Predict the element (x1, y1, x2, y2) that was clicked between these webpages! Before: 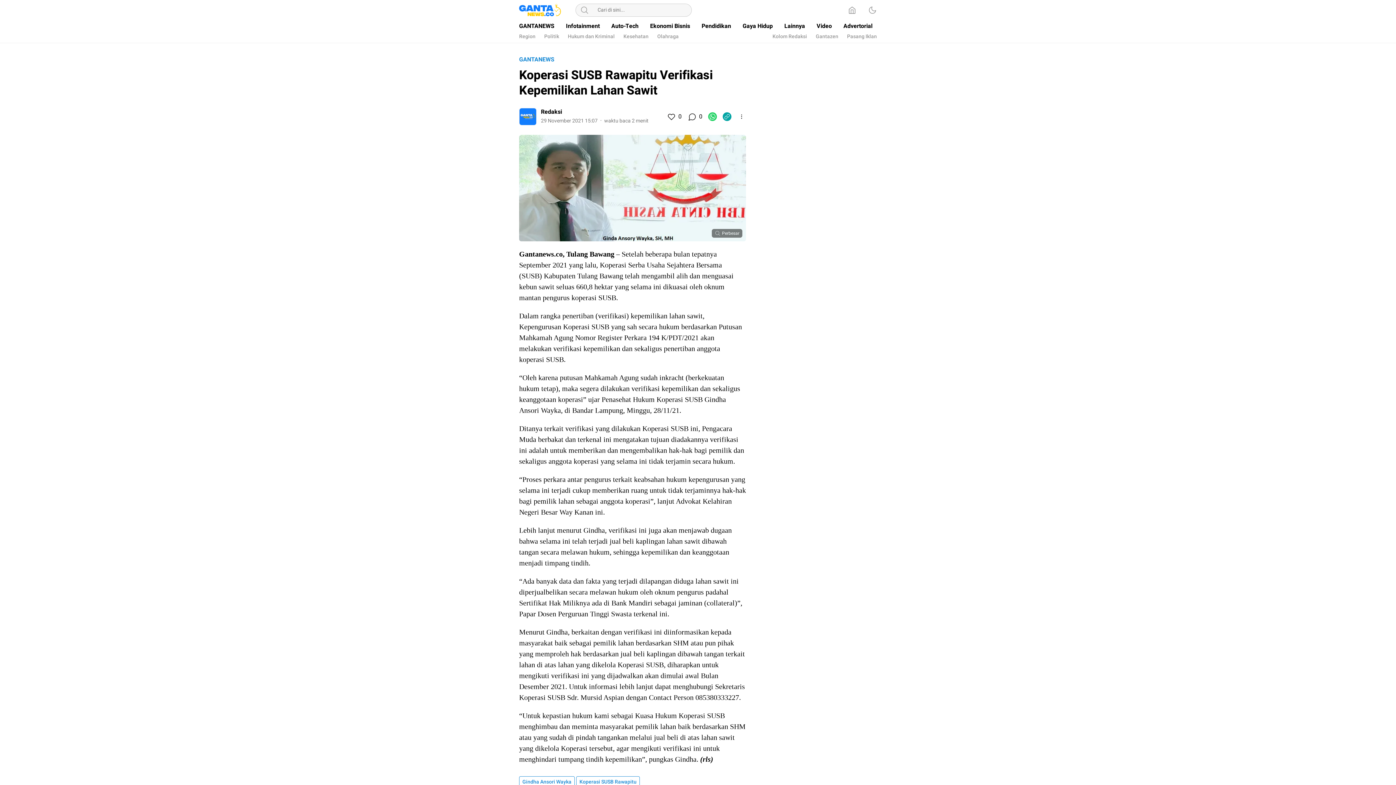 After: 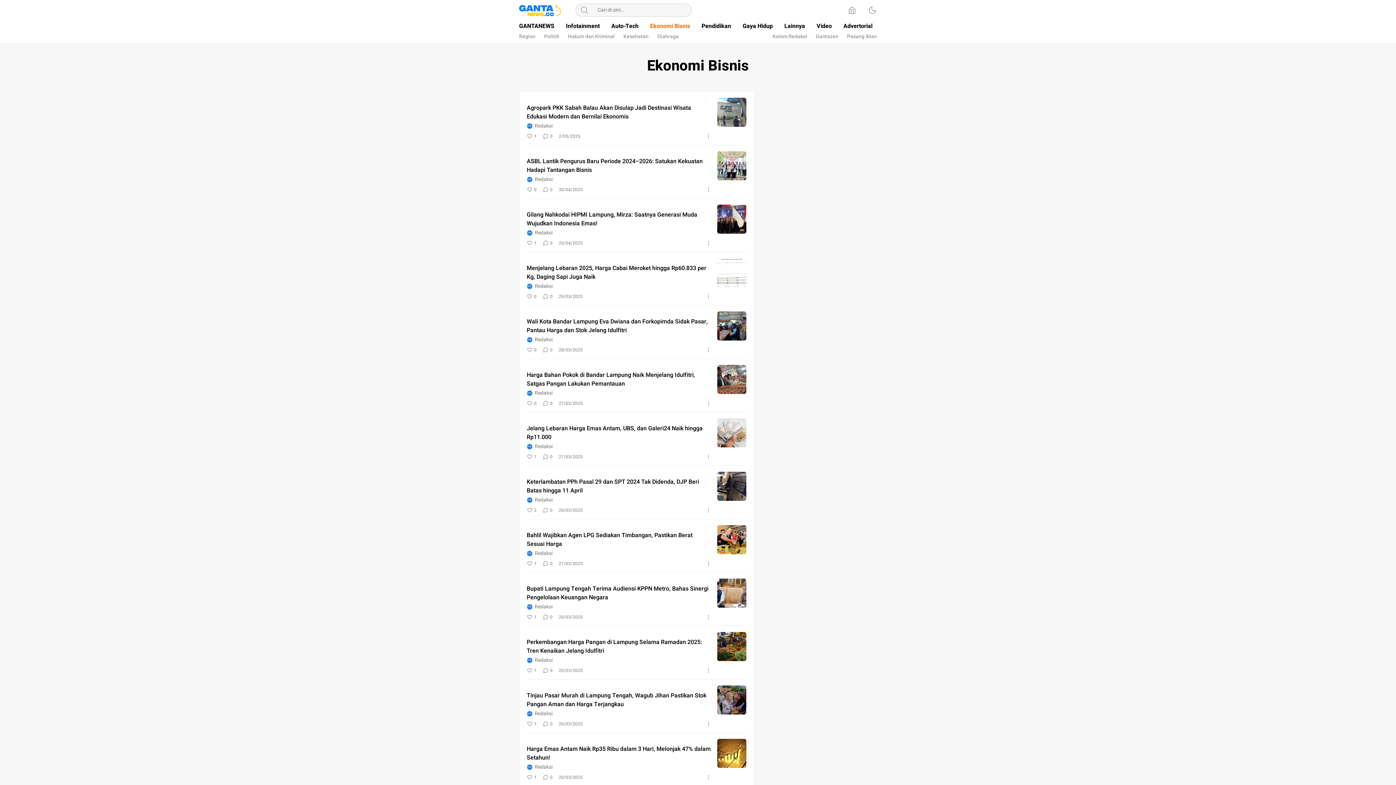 Action: label: Ekonomi Bisnis bbox: (650, 20, 690, 32)